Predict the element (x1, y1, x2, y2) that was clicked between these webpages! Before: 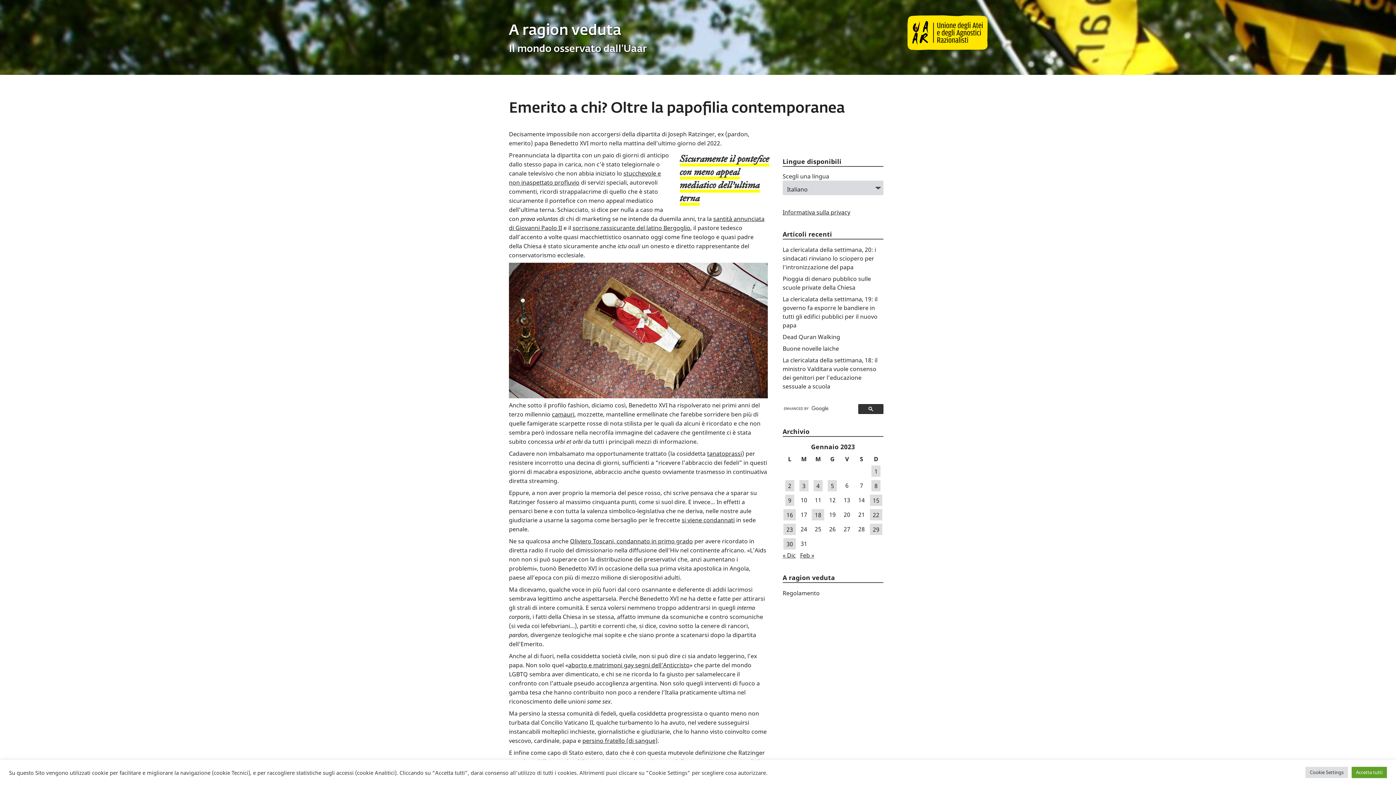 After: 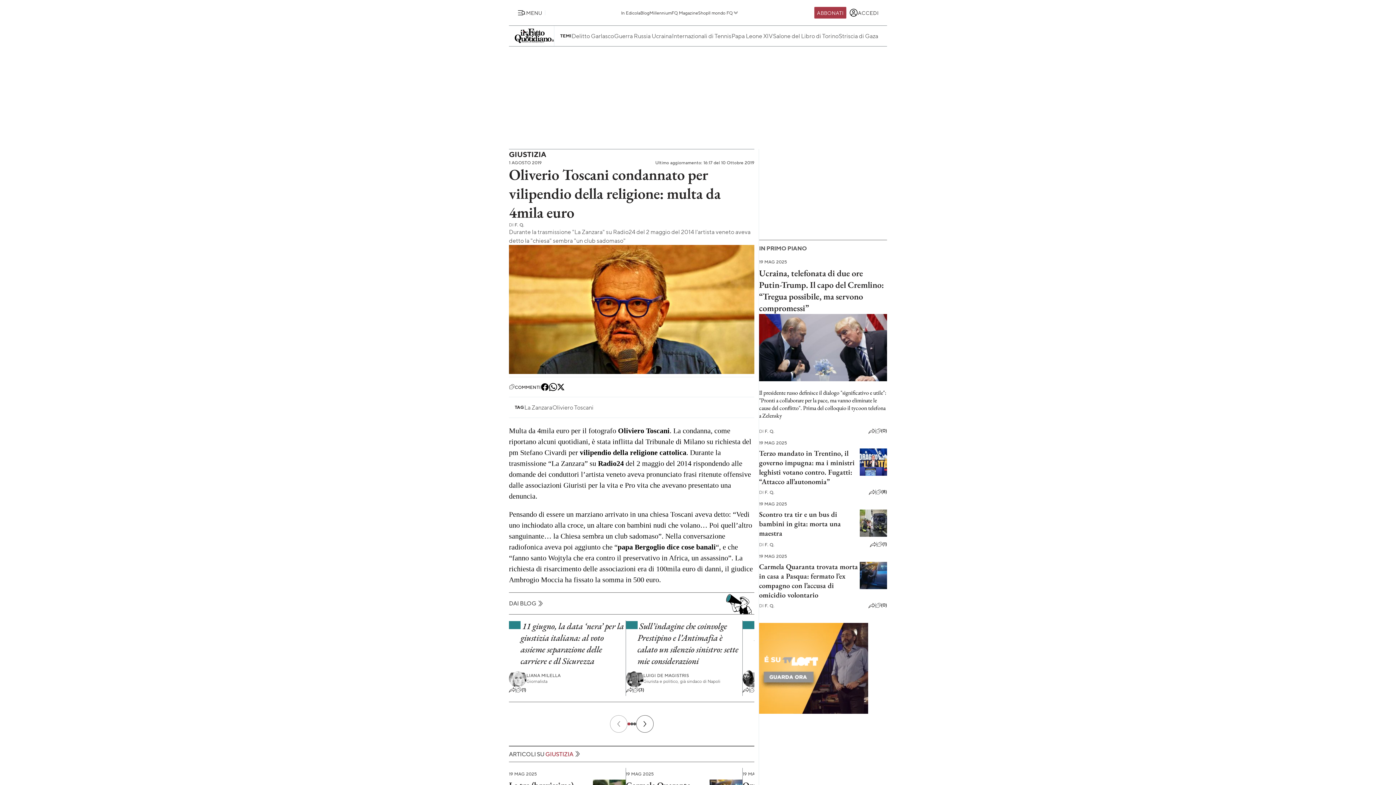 Action: label: Oliviero Toscani, condannato in primo grado bbox: (570, 537, 693, 545)